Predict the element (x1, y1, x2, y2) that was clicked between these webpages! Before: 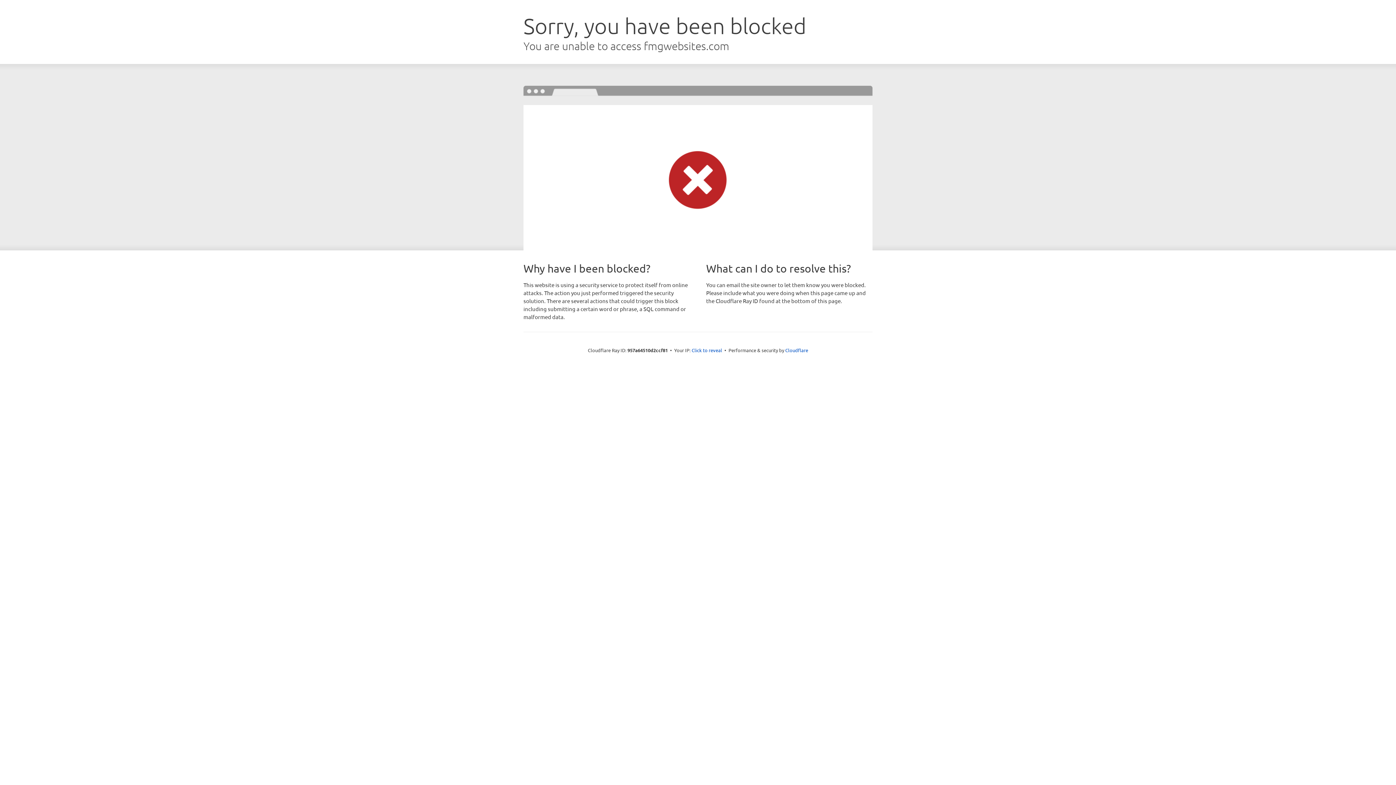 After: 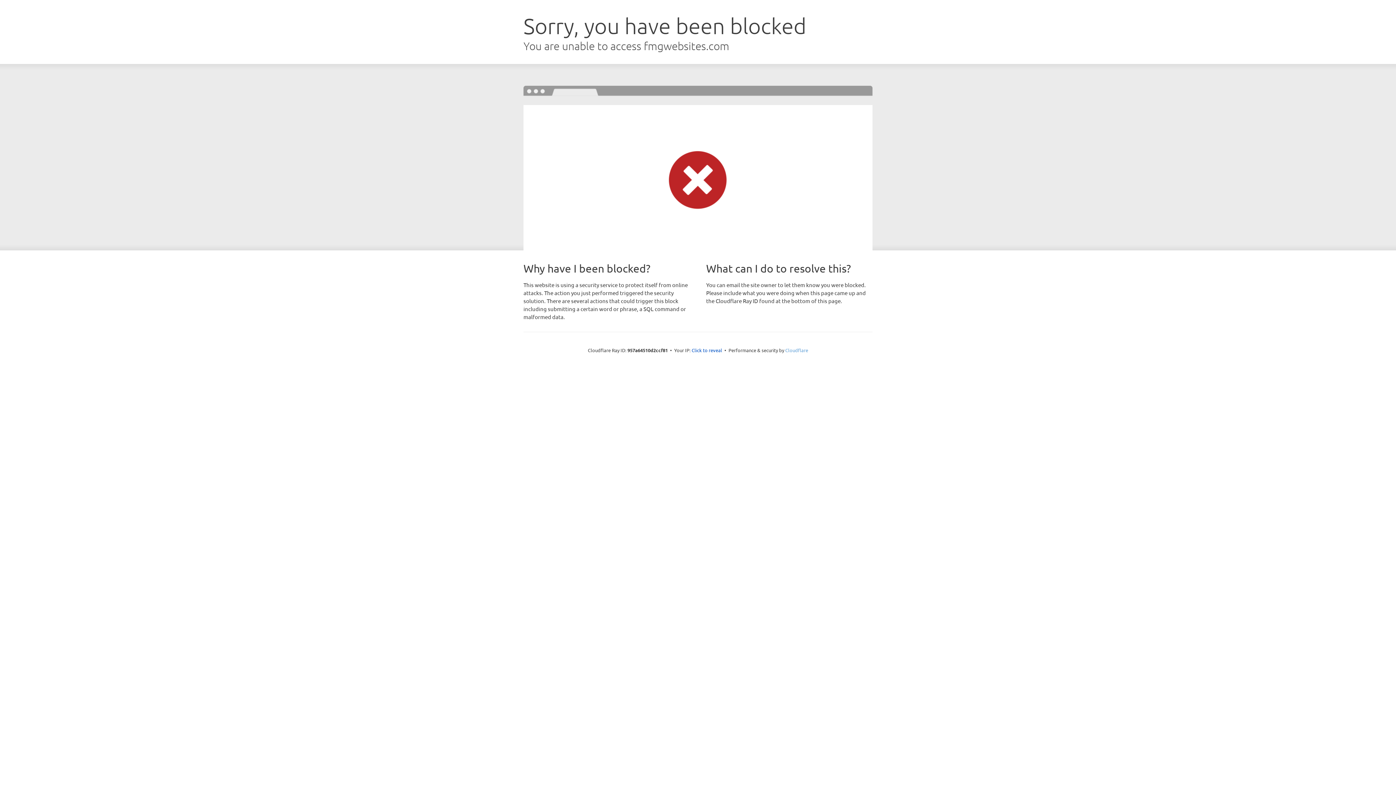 Action: label: Cloudflare bbox: (785, 347, 808, 353)